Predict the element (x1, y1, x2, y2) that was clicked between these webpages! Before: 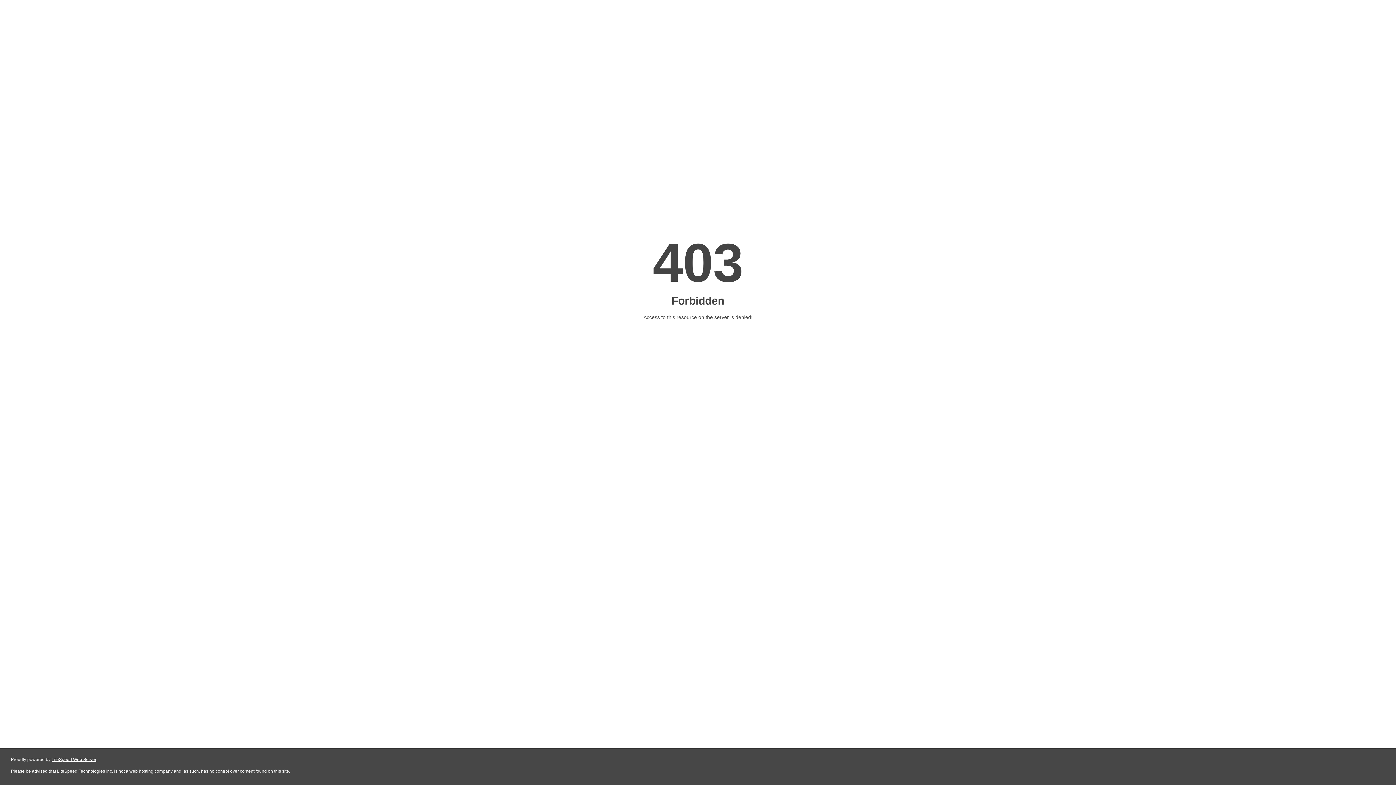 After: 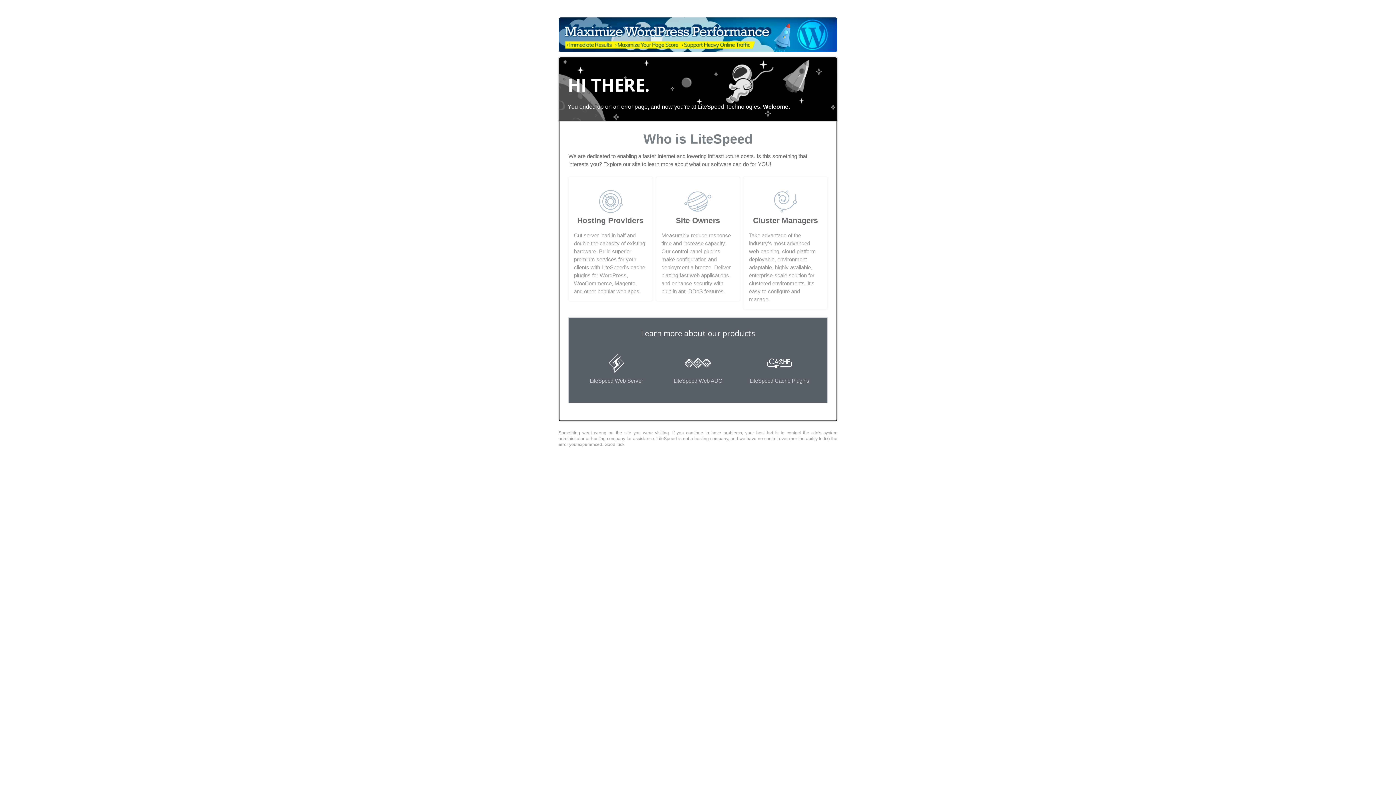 Action: bbox: (51, 757, 96, 762) label: LiteSpeed Web Server